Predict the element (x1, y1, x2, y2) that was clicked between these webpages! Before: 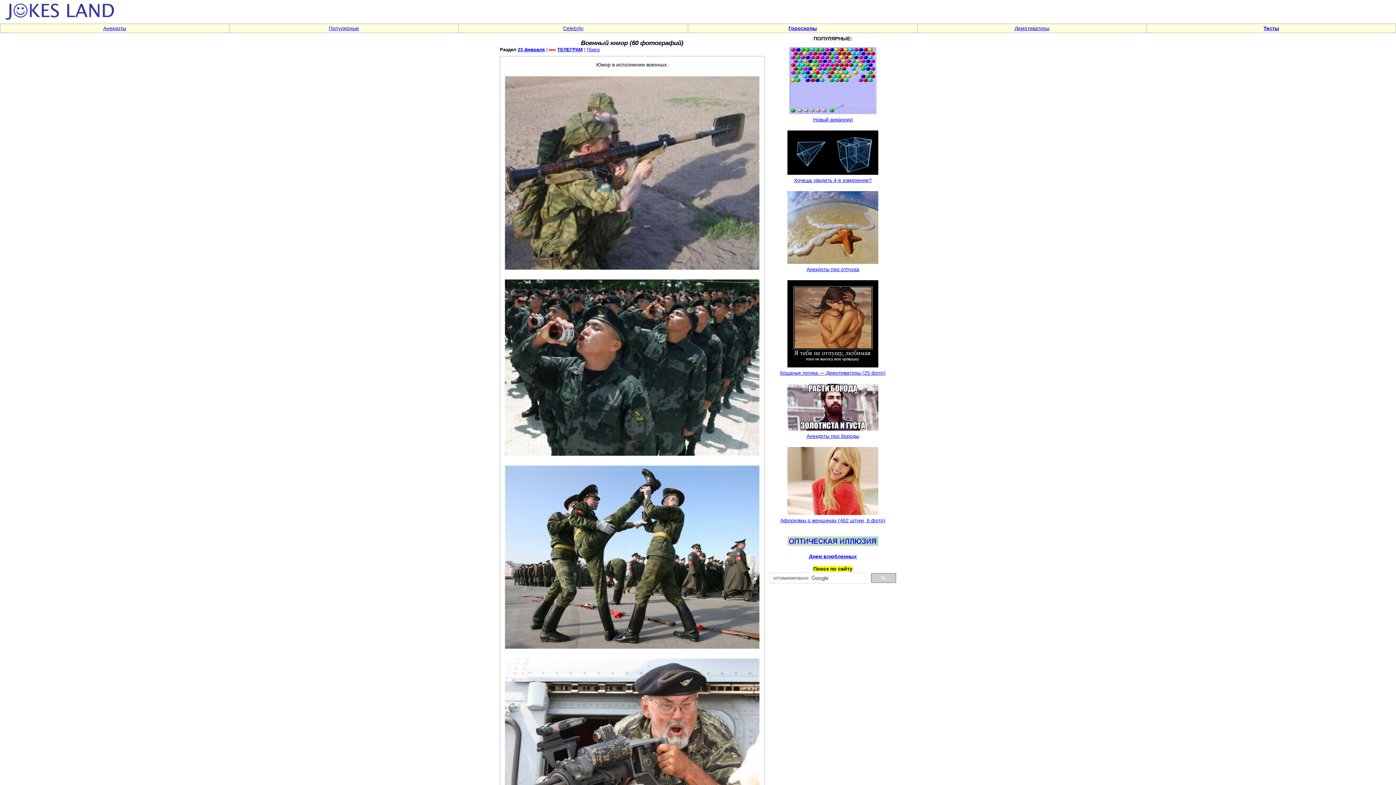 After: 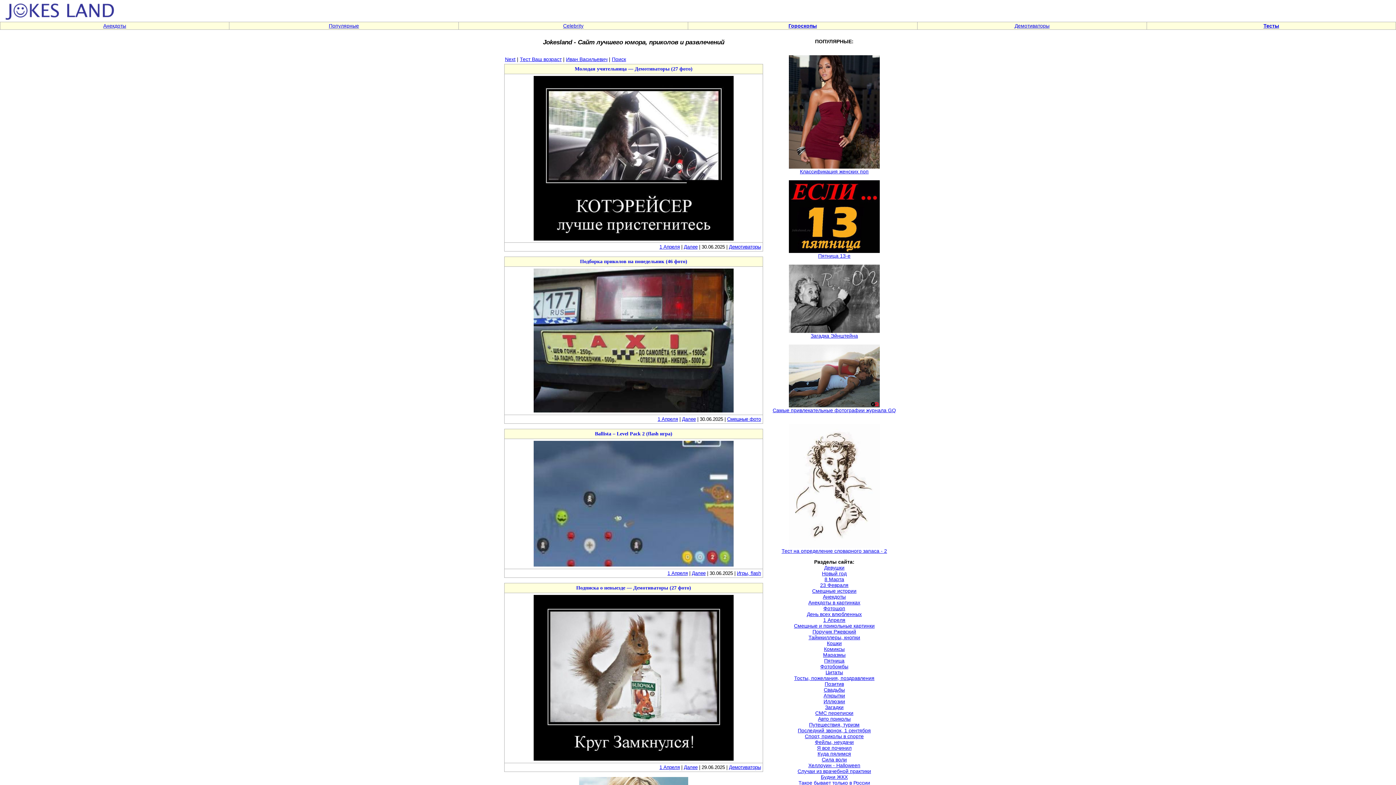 Action: bbox: (0, 17, 120, 22)